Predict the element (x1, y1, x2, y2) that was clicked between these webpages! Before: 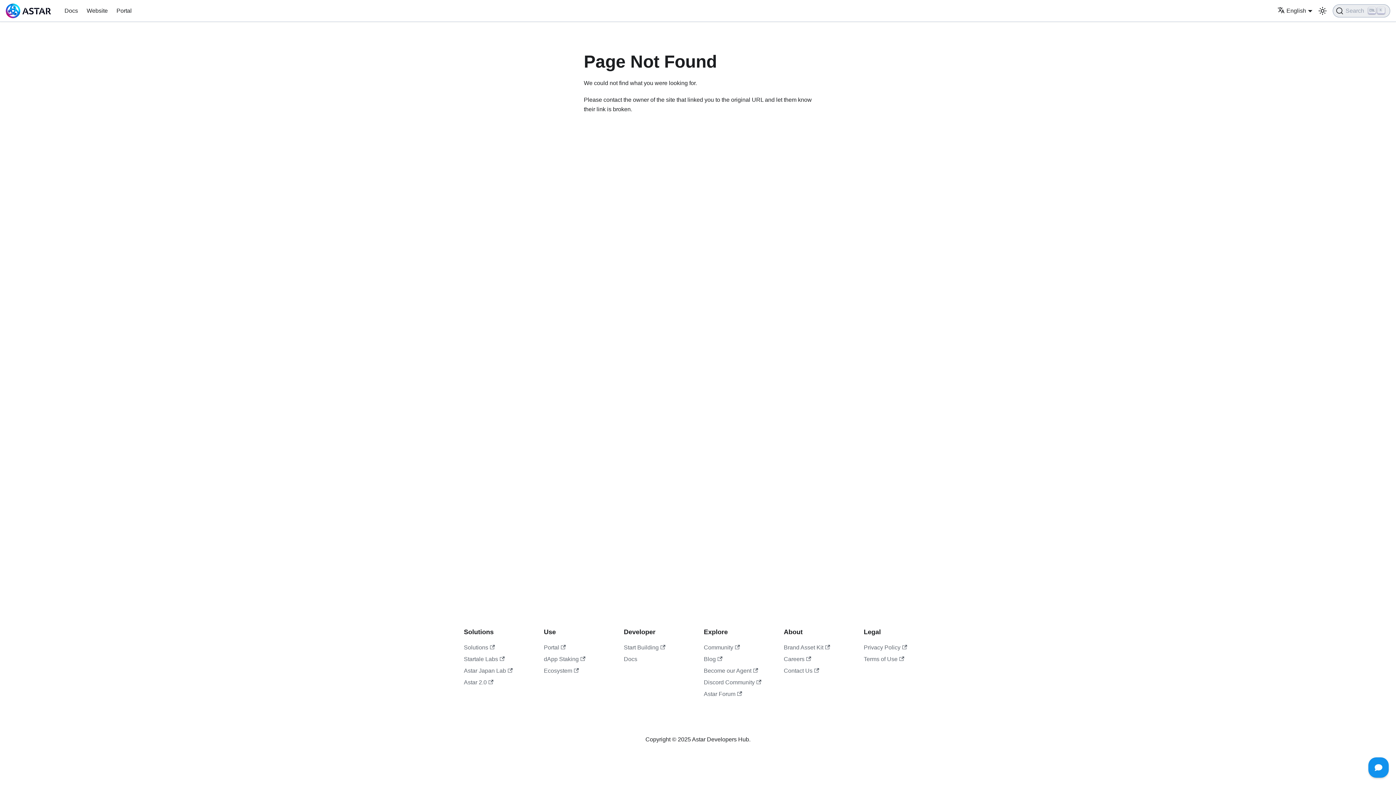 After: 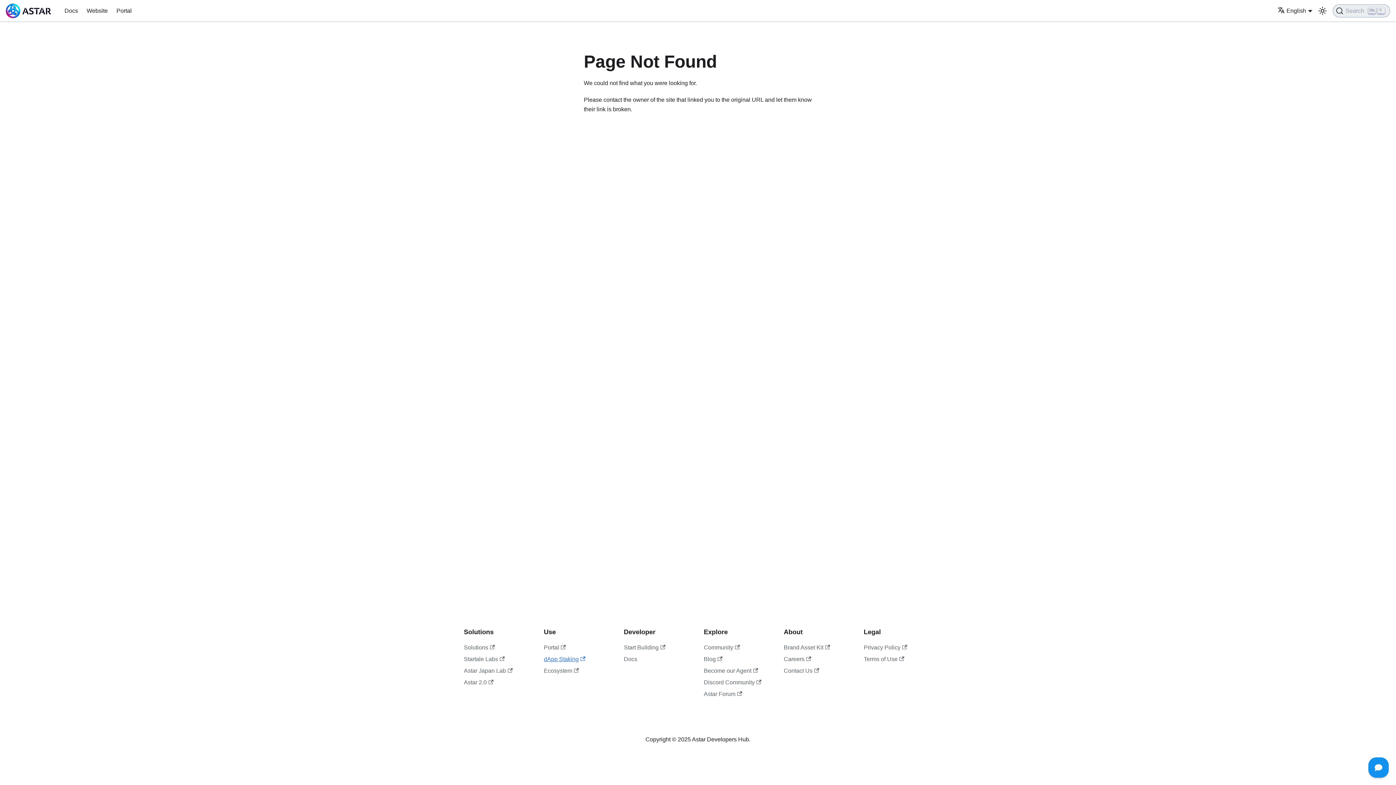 Action: label: dApp Staking bbox: (544, 656, 585, 662)